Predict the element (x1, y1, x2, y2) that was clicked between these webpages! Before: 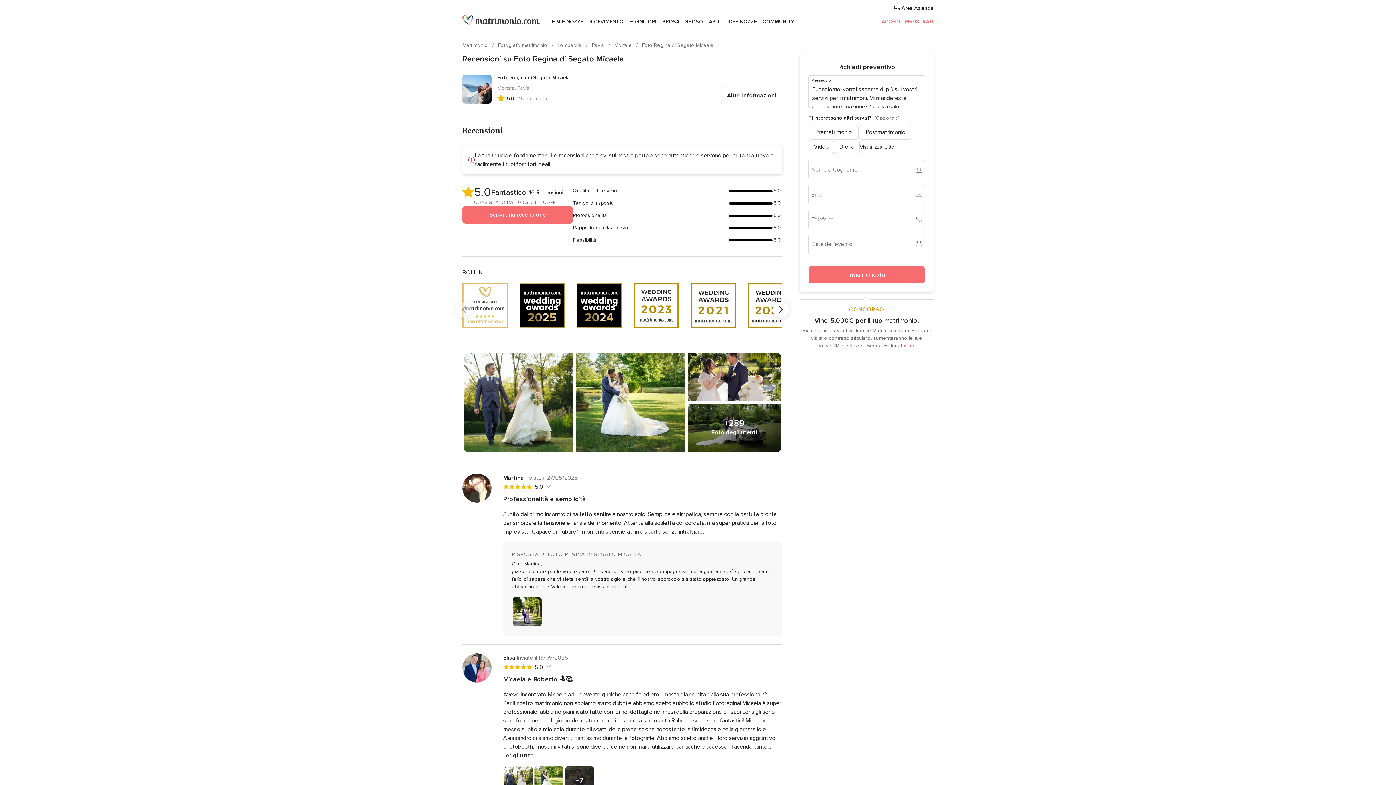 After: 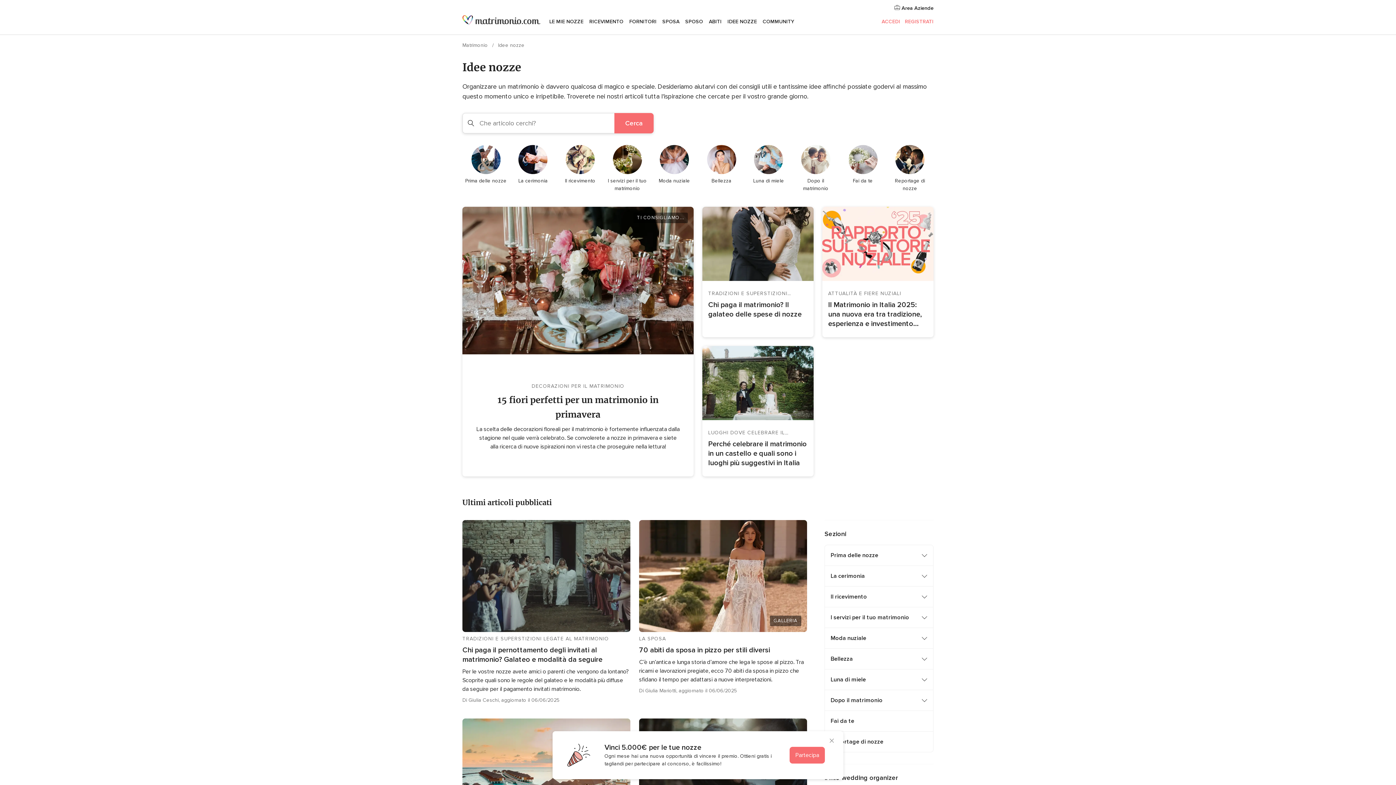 Action: label: IDEE NOZZE bbox: (724, 9, 760, 34)